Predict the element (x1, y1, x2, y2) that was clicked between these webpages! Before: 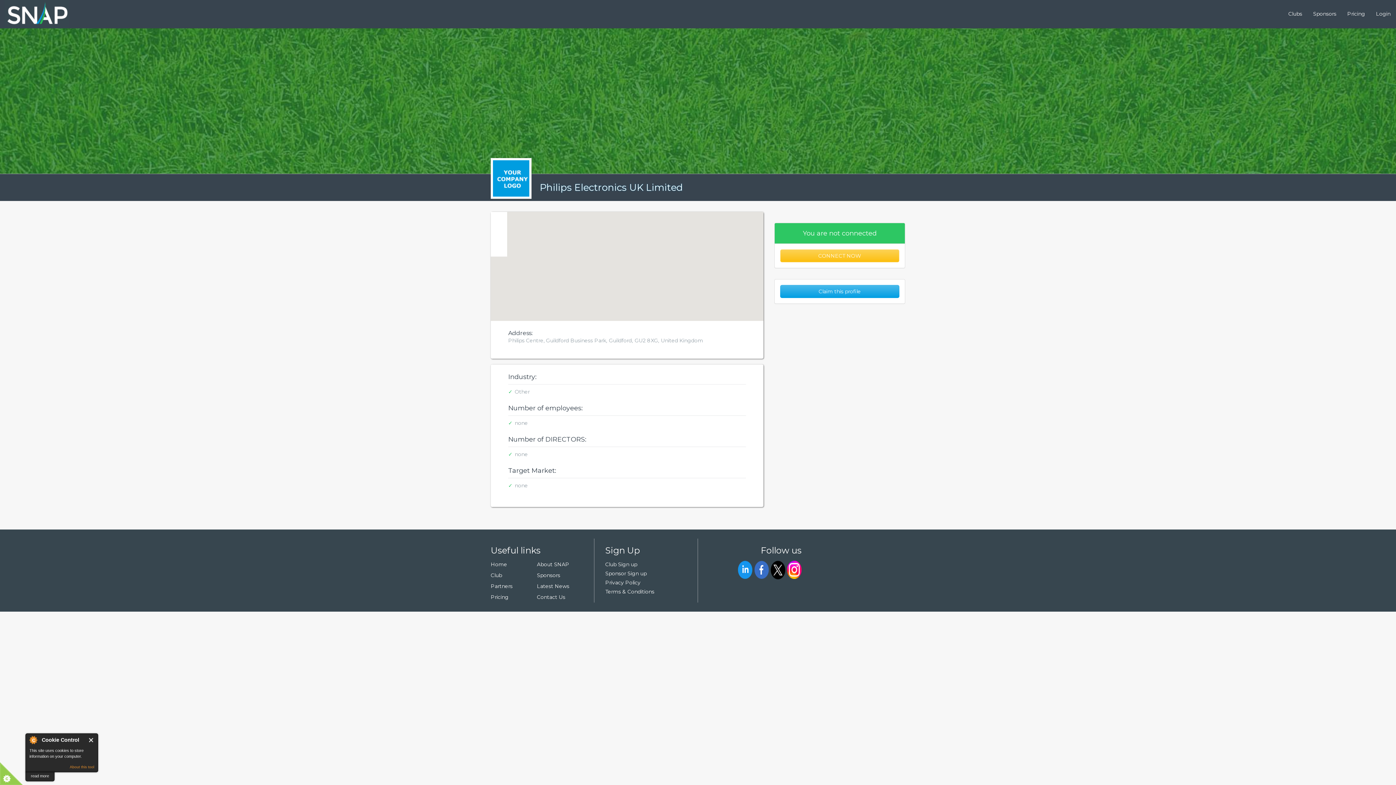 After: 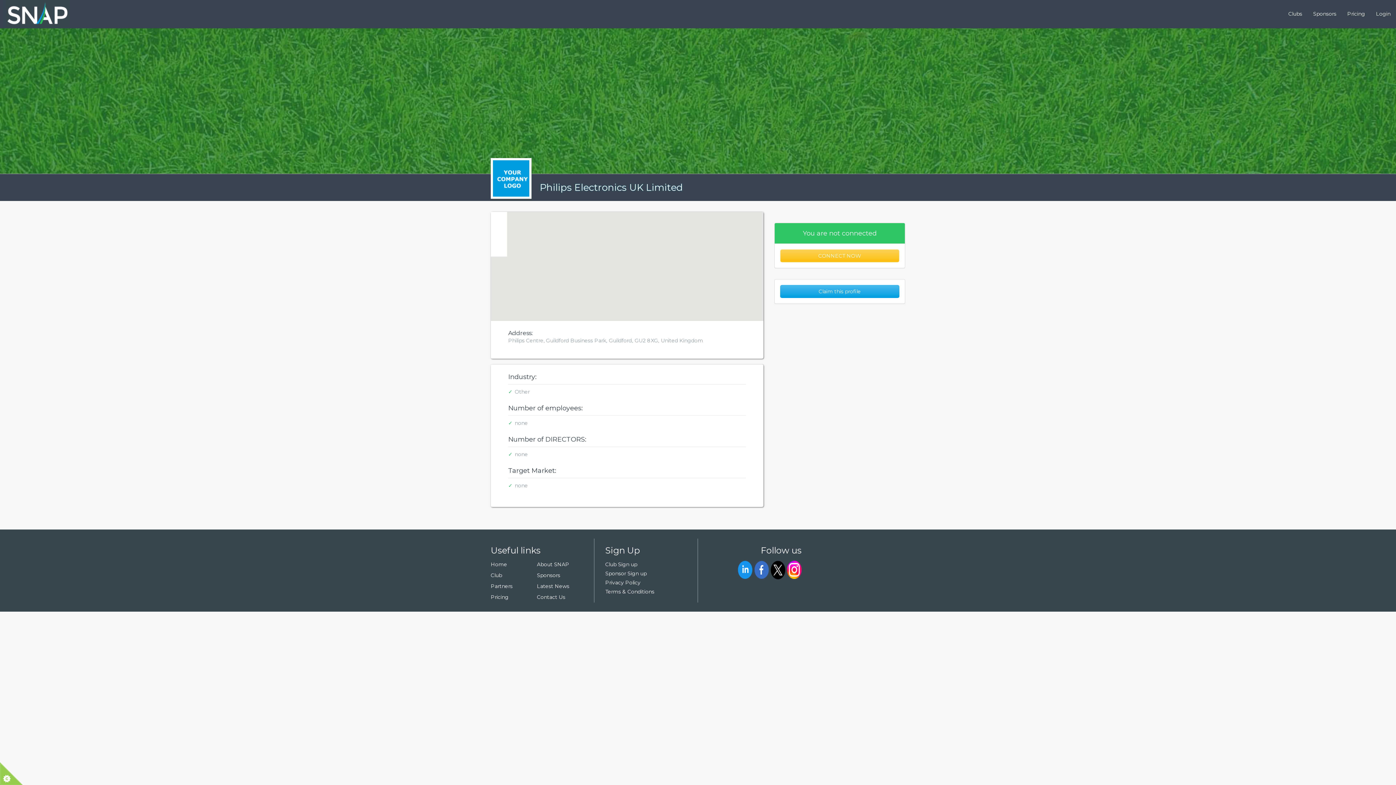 Action: label: Close bbox: (89, 738, 93, 742)